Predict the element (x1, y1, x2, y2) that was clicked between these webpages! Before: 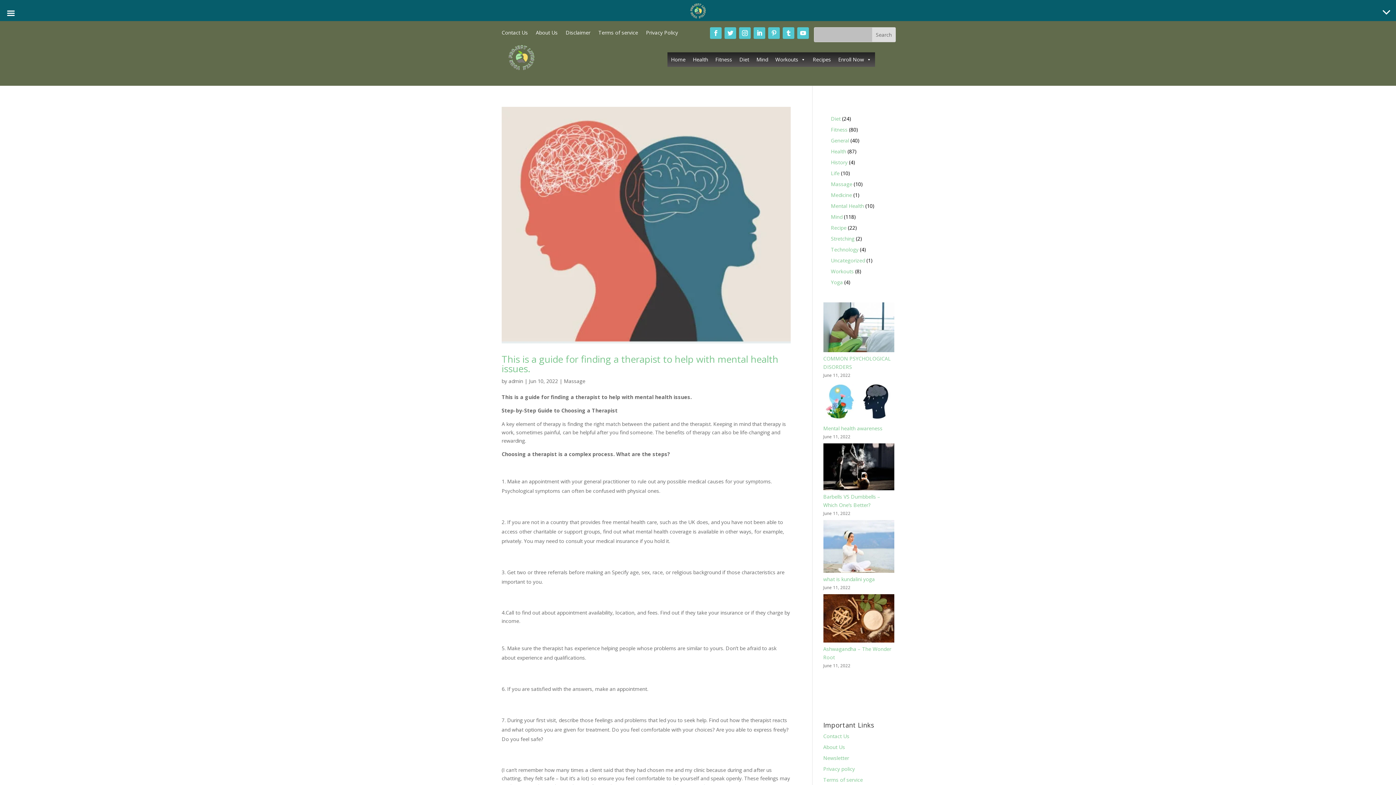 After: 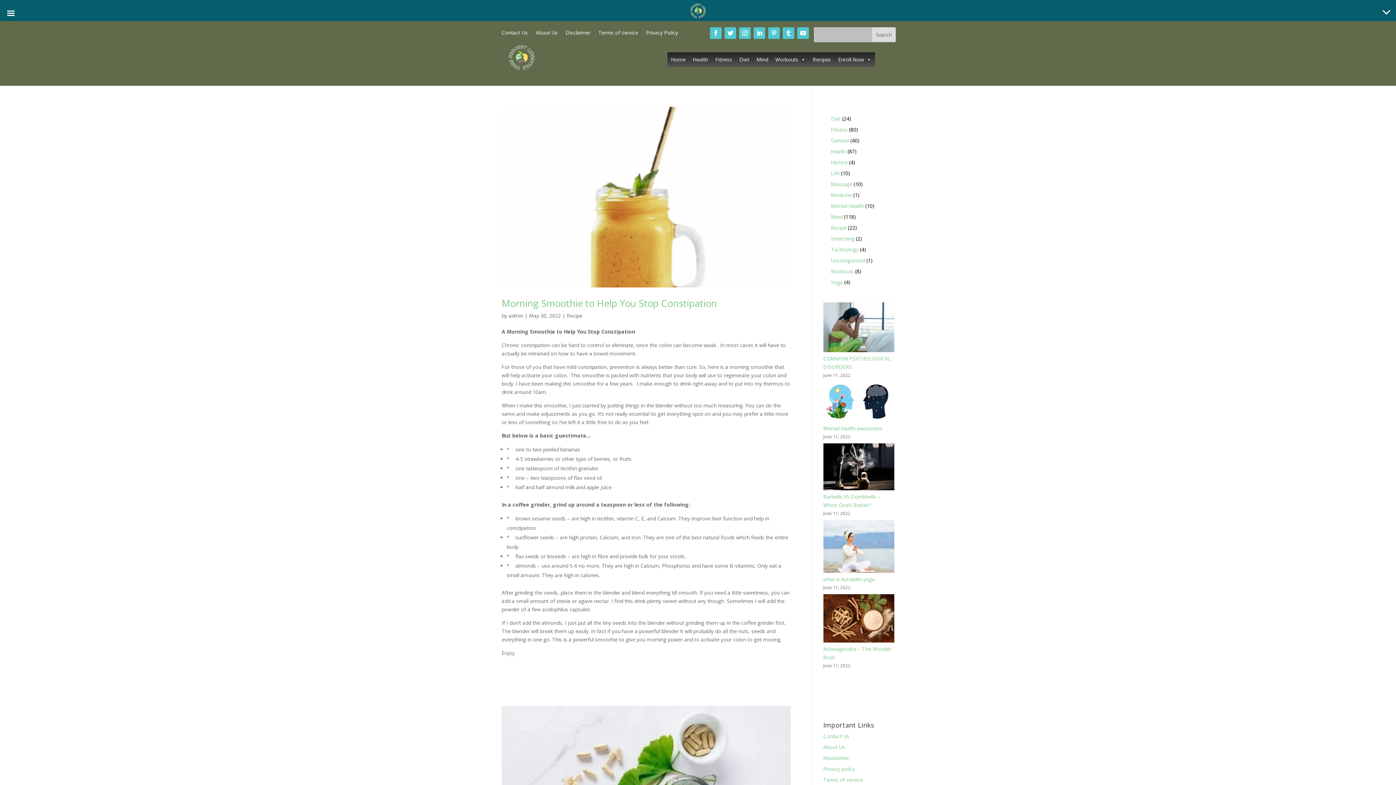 Action: label: Recipe bbox: (831, 224, 846, 231)